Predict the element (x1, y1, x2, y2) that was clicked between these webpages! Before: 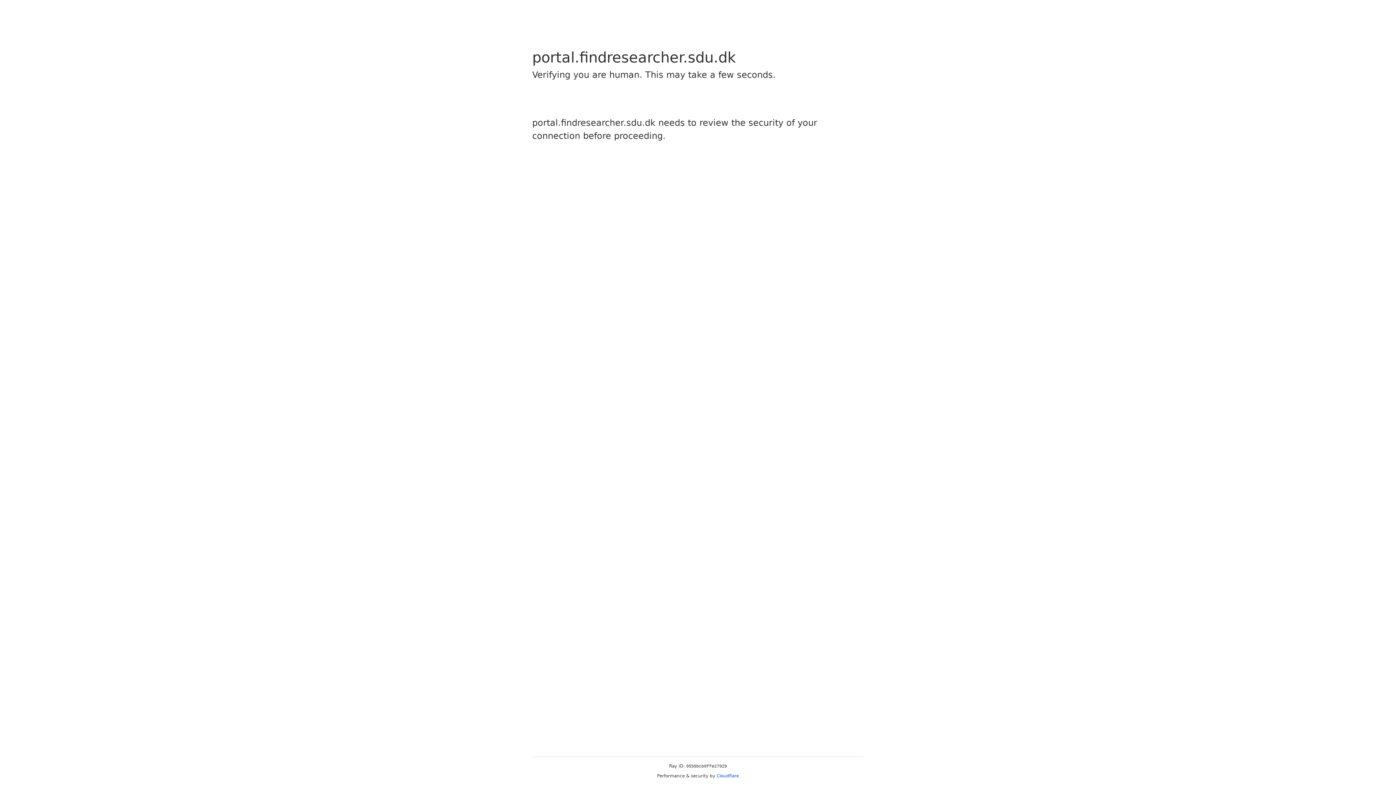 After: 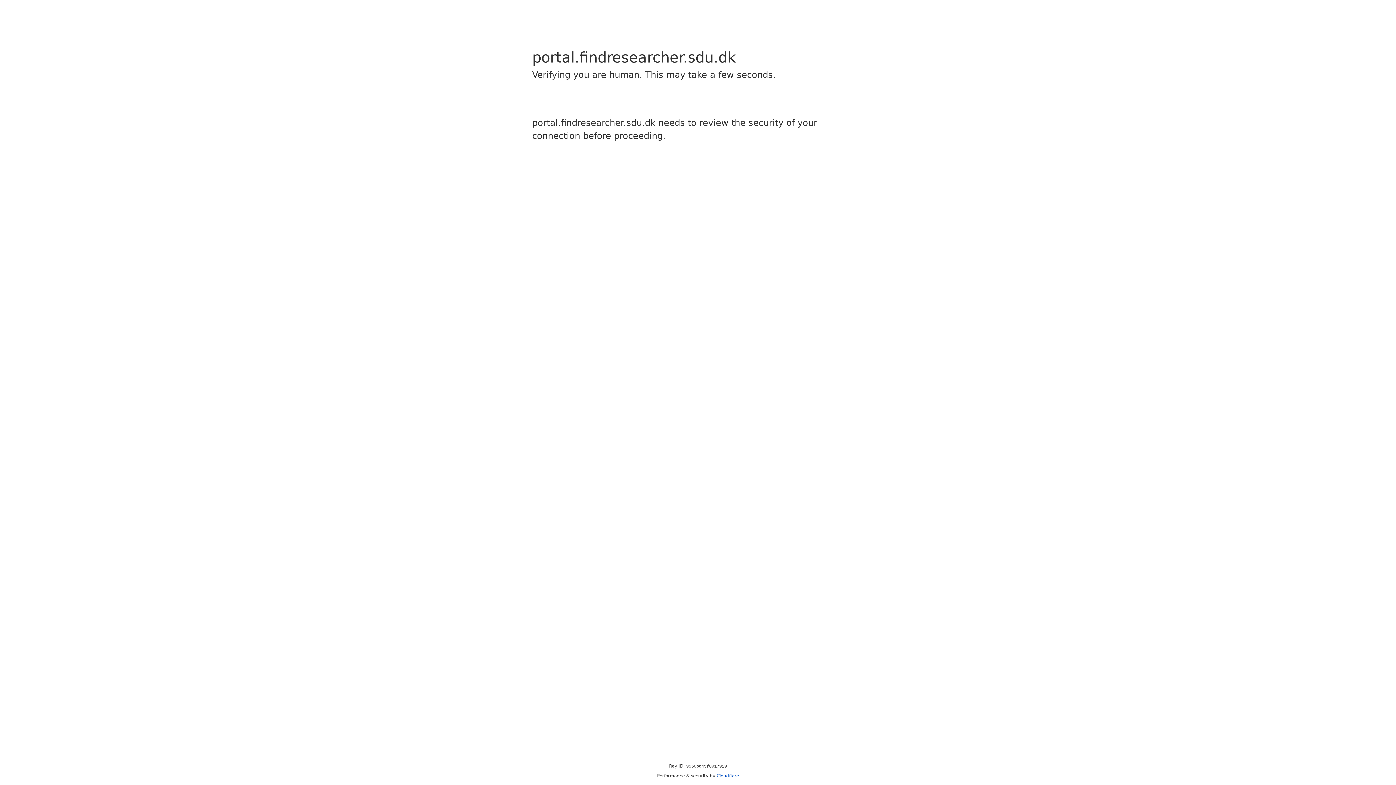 Action: bbox: (716, 773, 739, 778) label: Cloudflare